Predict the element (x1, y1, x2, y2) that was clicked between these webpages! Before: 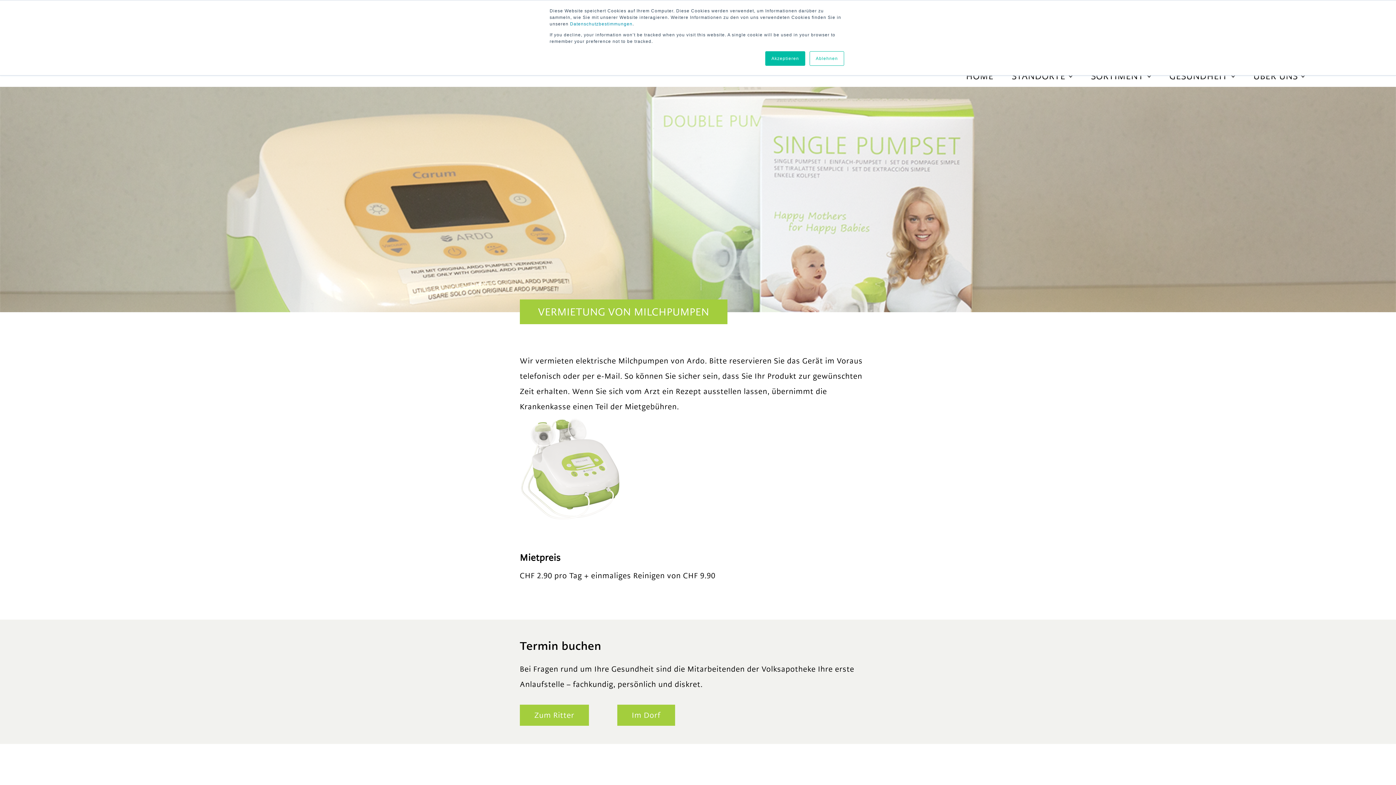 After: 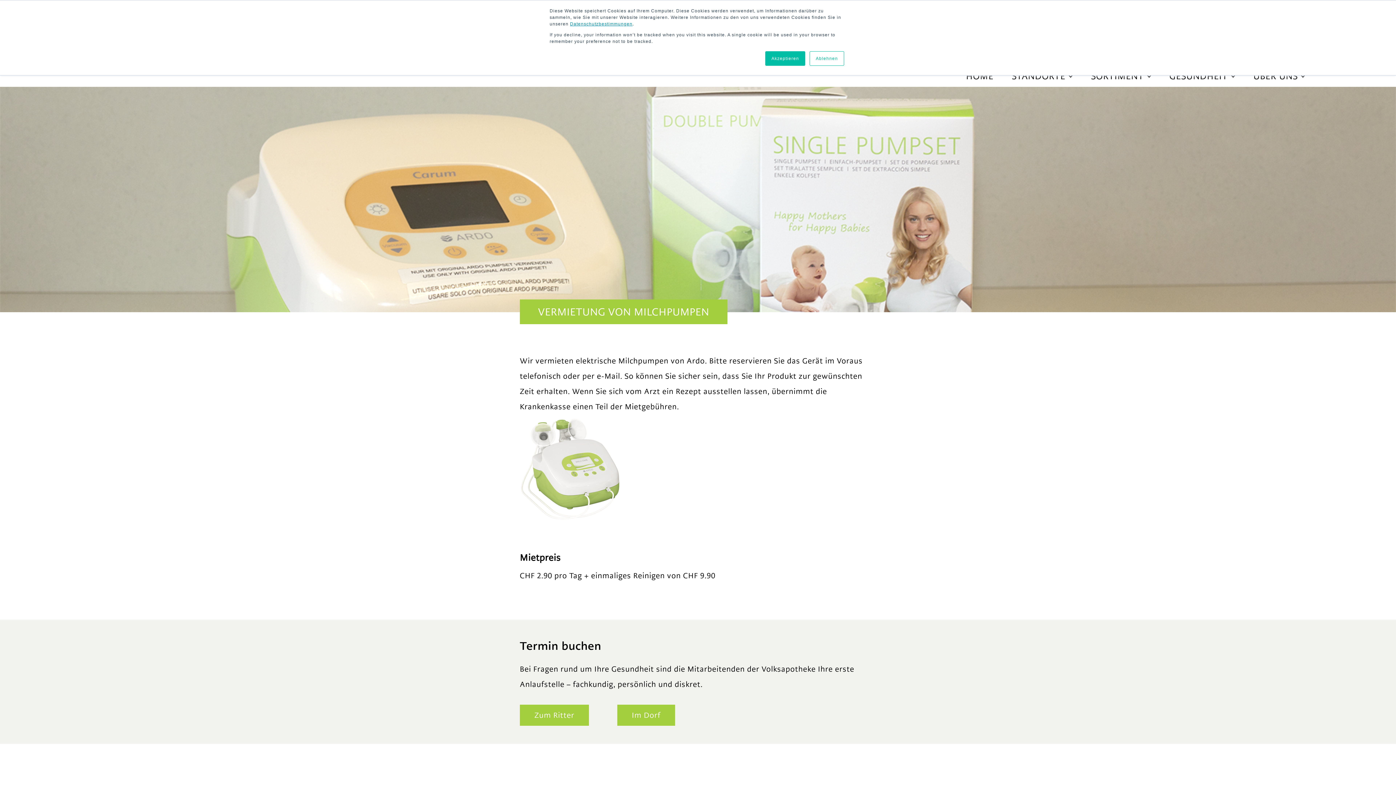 Action: bbox: (570, 21, 632, 26) label: Datenschutzbestimmungen